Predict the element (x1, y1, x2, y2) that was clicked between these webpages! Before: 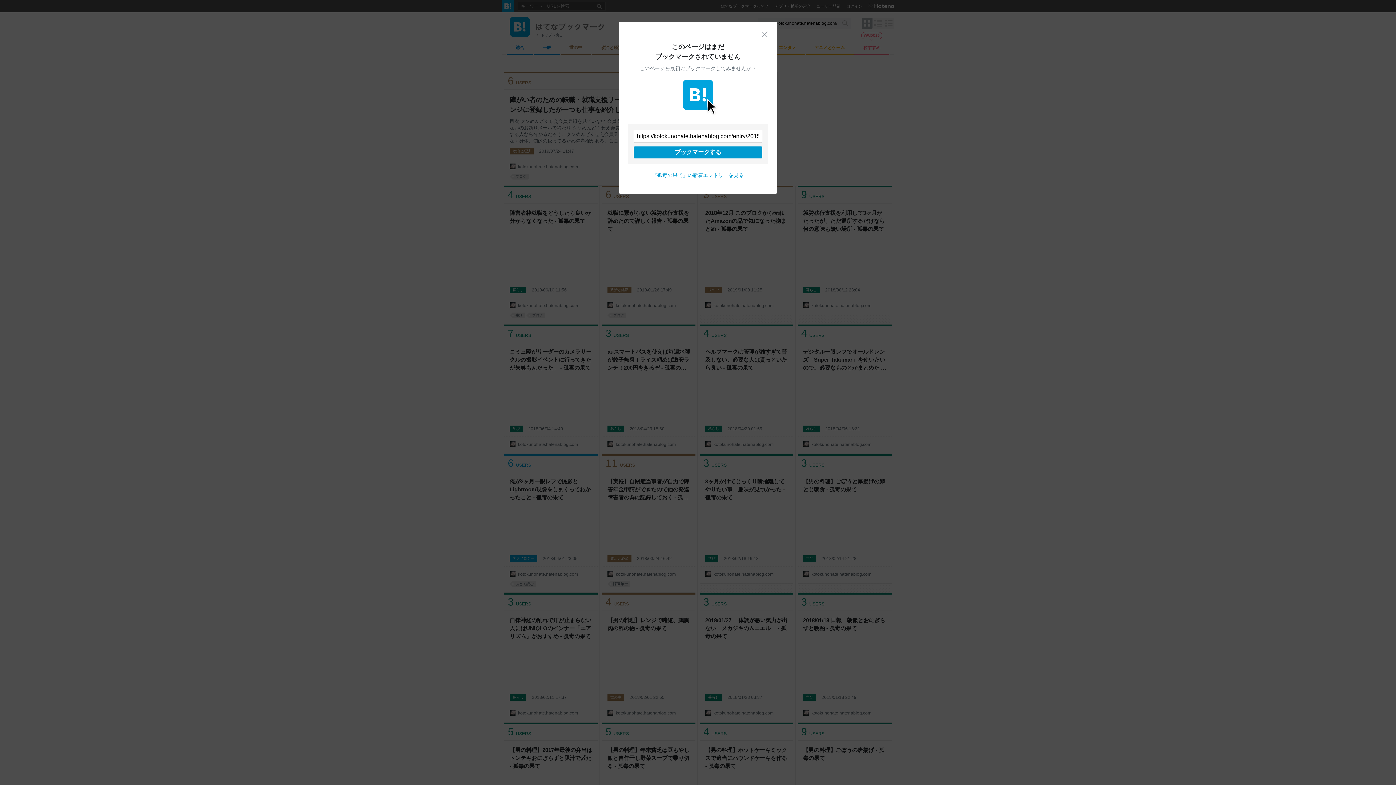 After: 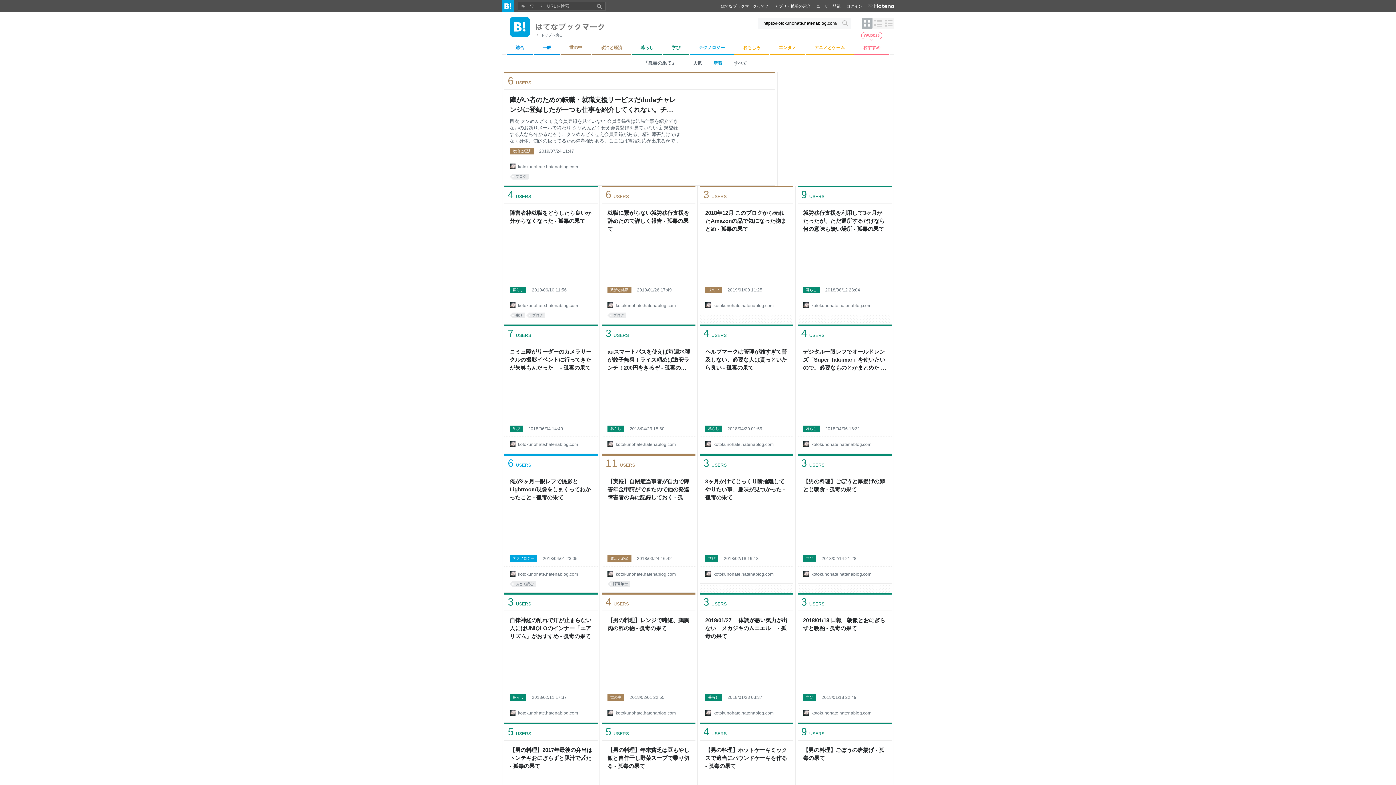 Action: label: 閉じる bbox: (761, 30, 768, 37)